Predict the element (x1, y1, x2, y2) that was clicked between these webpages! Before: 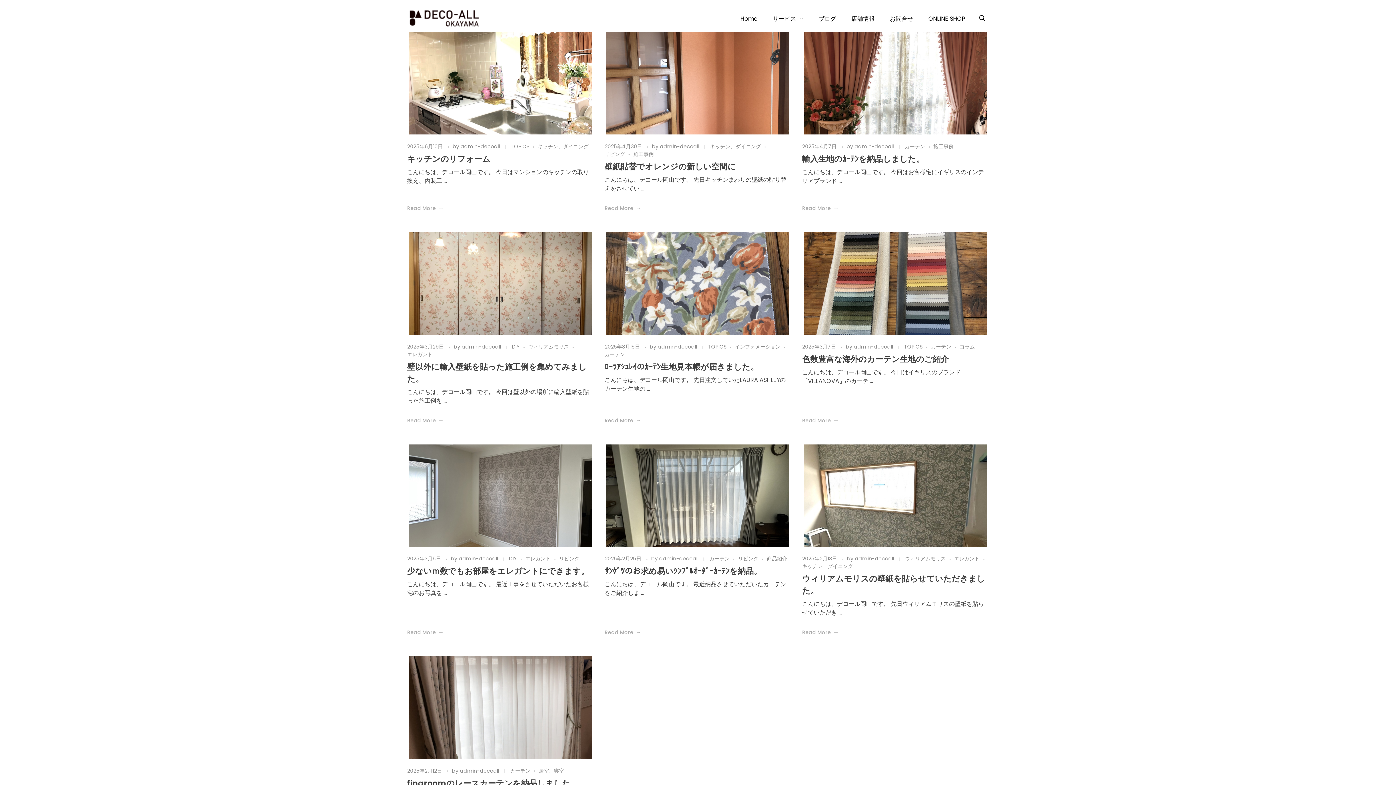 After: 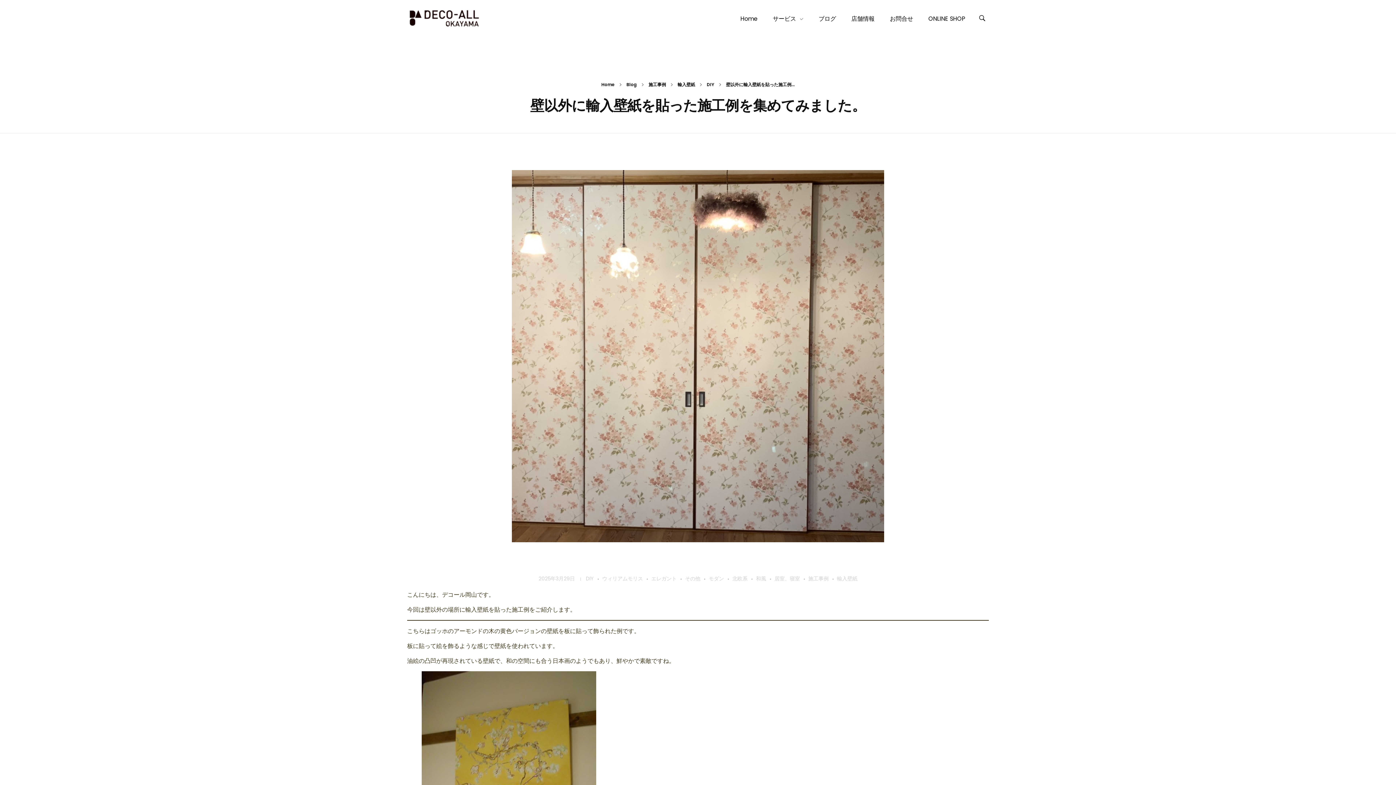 Action: bbox: (407, 343, 445, 350) label: 2025年3月29日 